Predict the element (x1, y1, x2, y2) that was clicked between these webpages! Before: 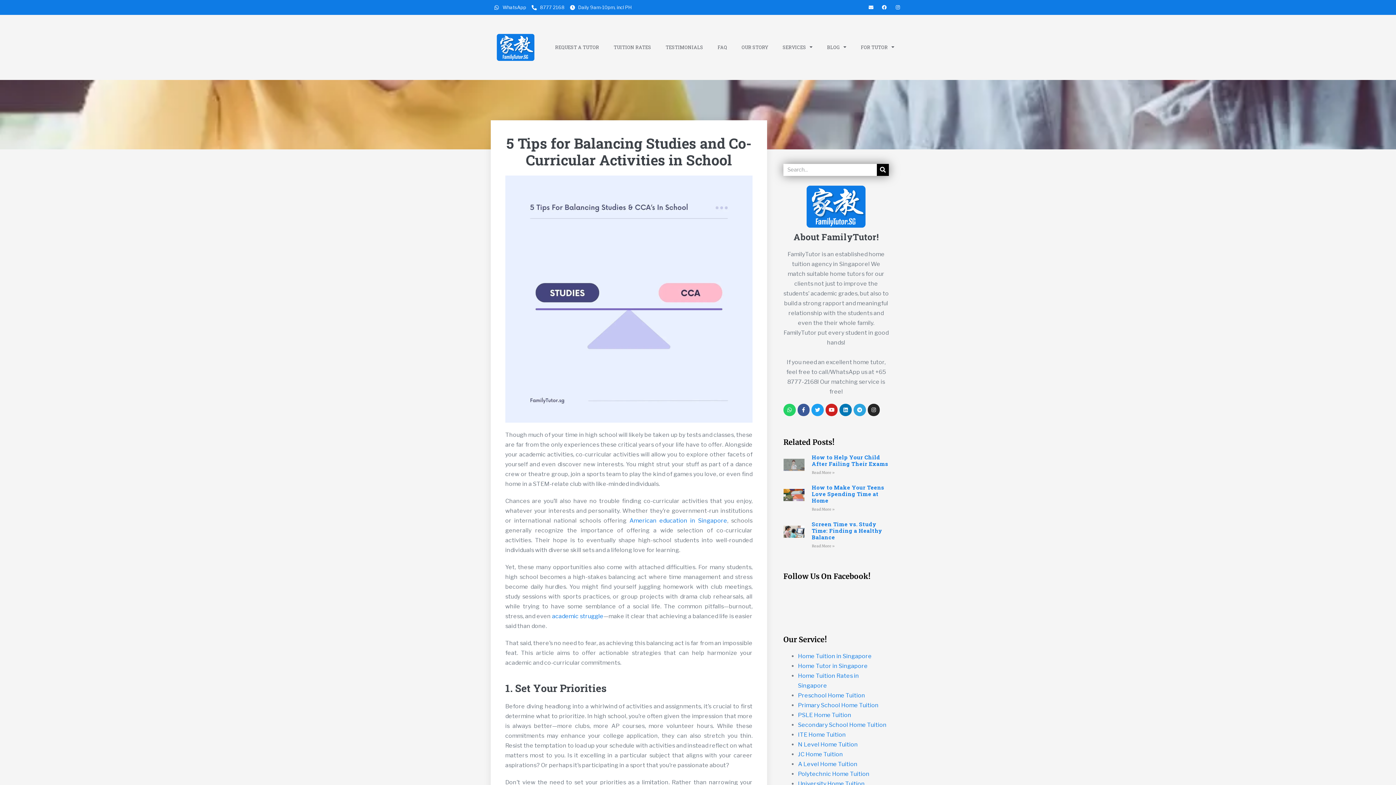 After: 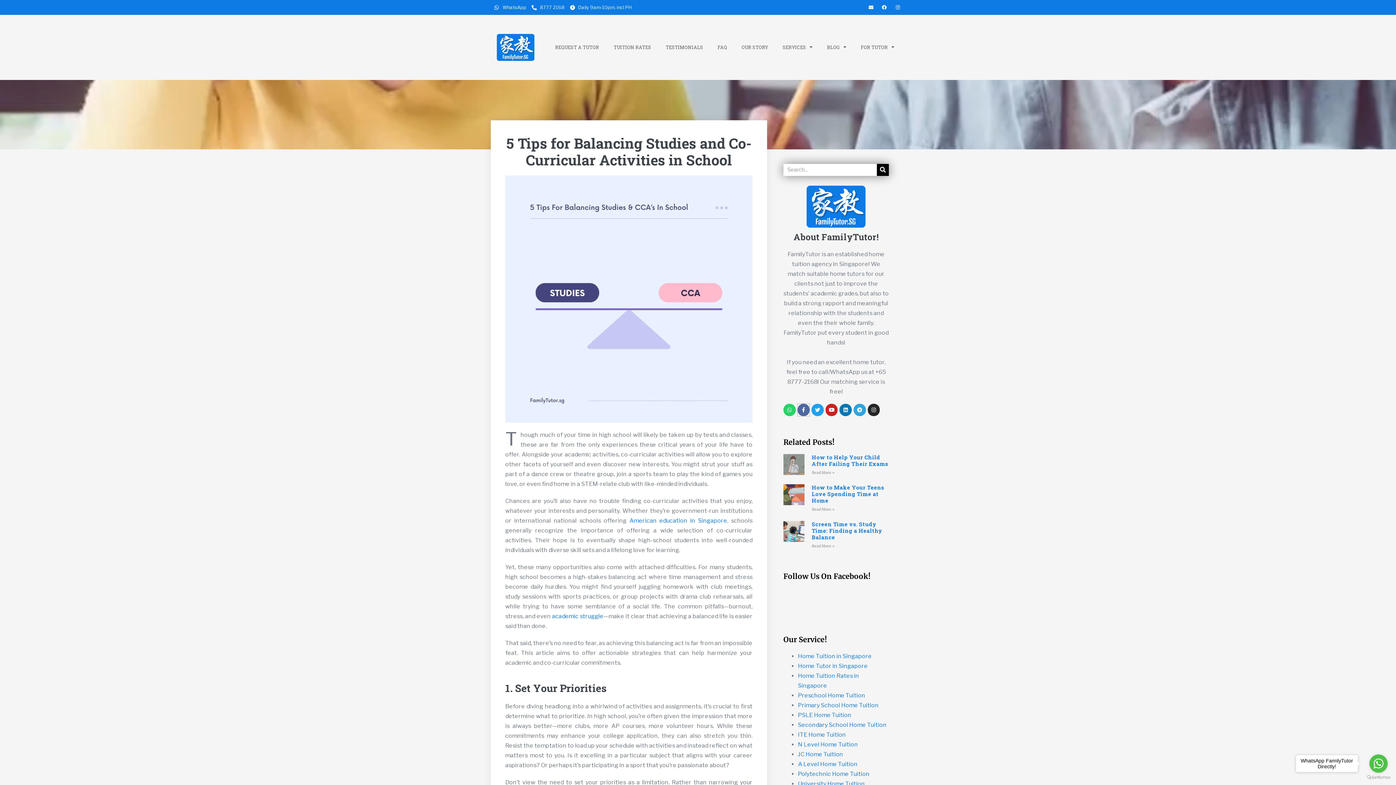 Action: bbox: (797, 404, 809, 416) label: Facebook-f